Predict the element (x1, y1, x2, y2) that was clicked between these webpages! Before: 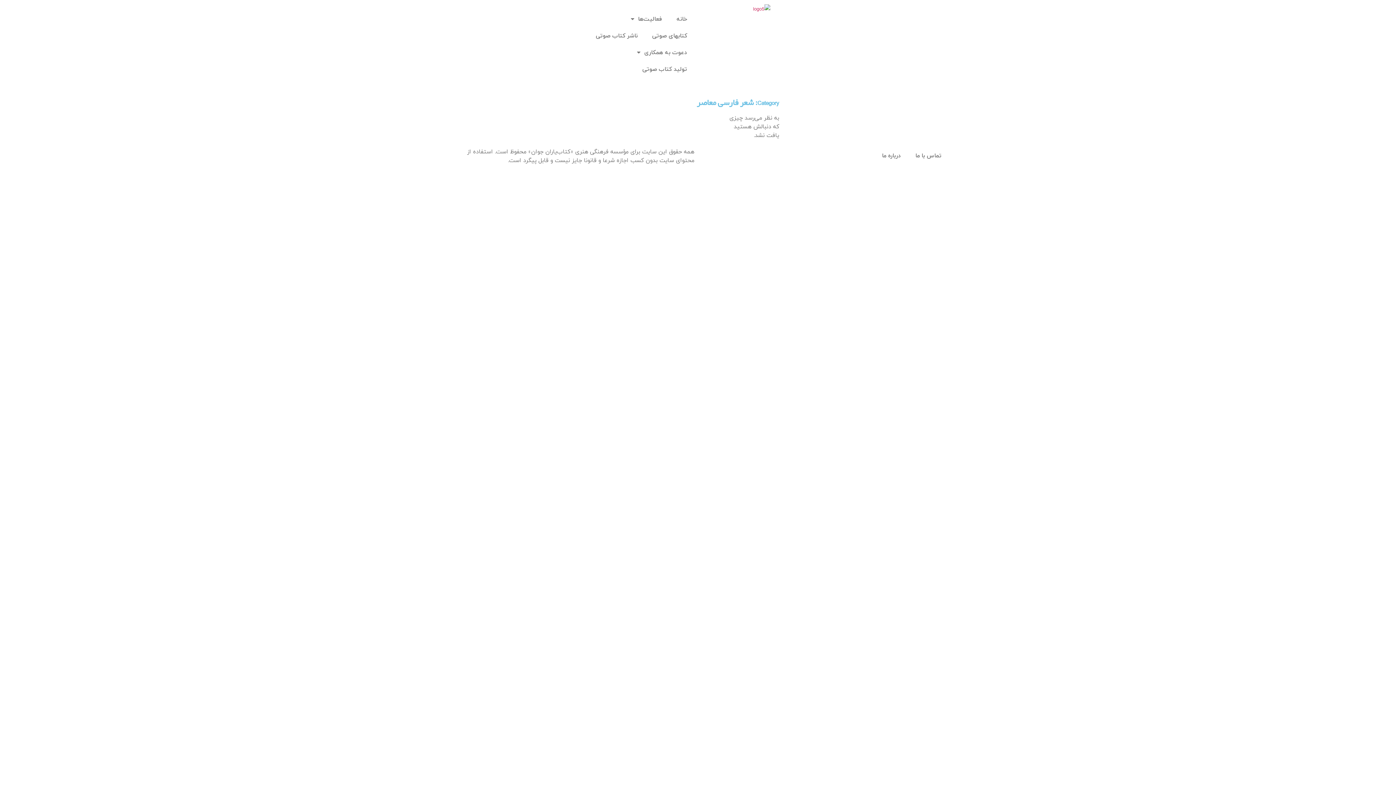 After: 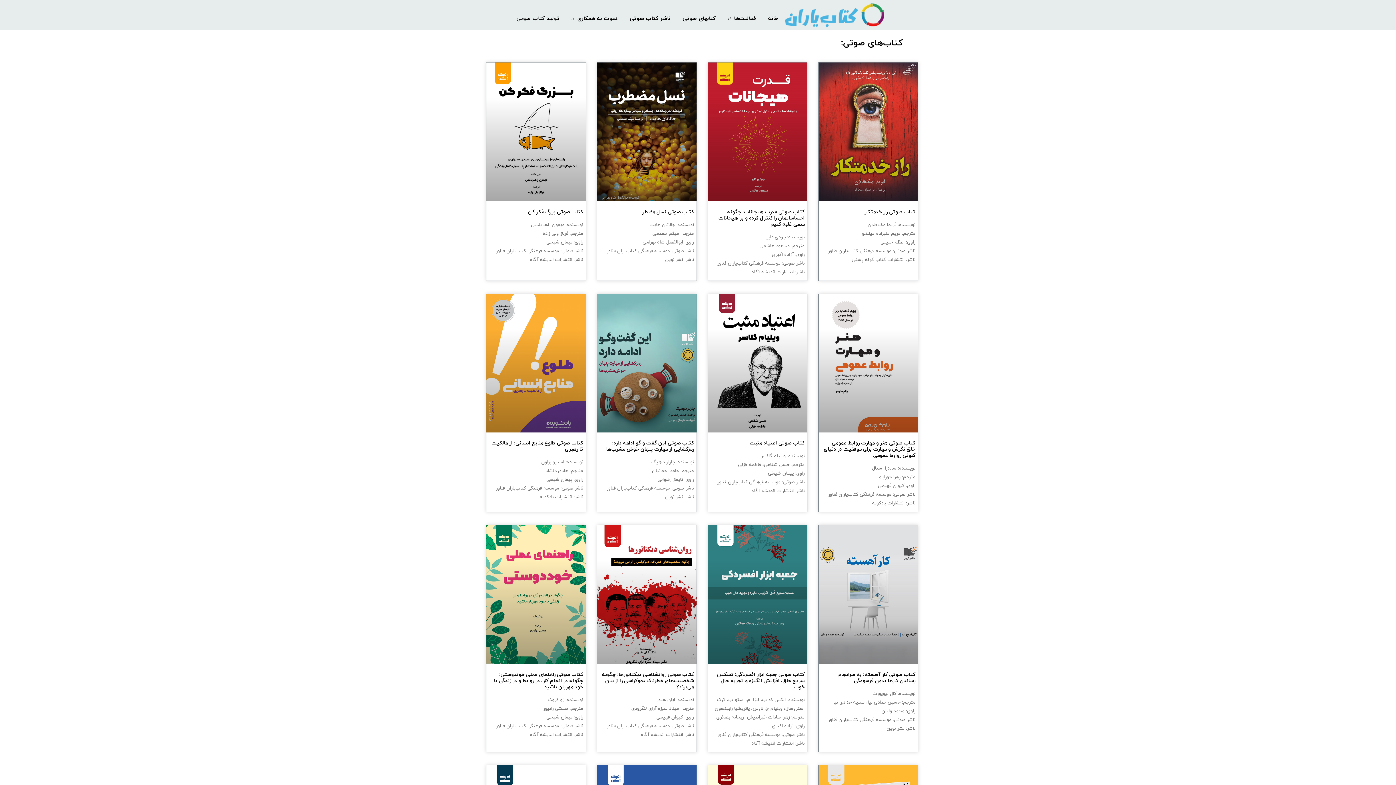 Action: bbox: (645, 27, 694, 44) label: کتابهای صوتی